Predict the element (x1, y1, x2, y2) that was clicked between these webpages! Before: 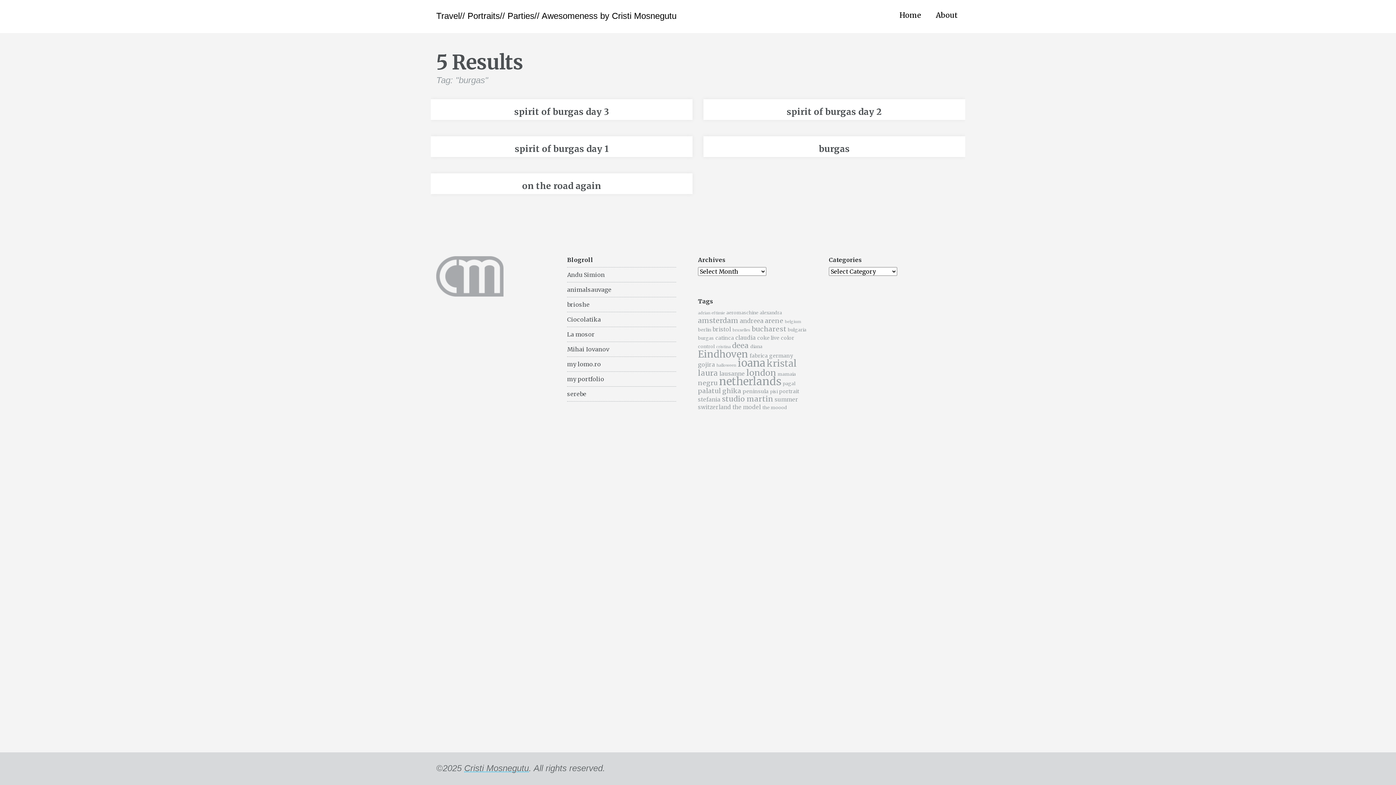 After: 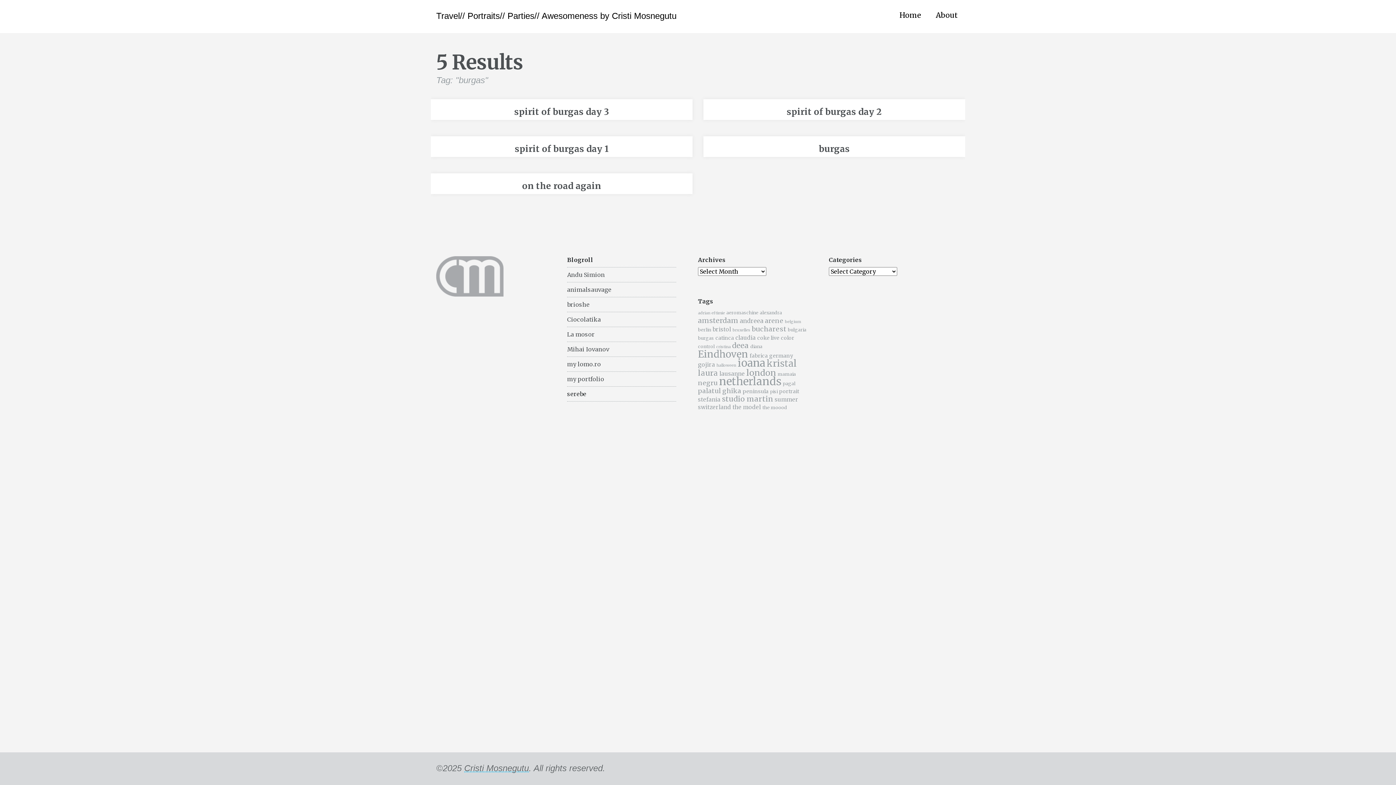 Action: label: serebe bbox: (567, 390, 586, 397)